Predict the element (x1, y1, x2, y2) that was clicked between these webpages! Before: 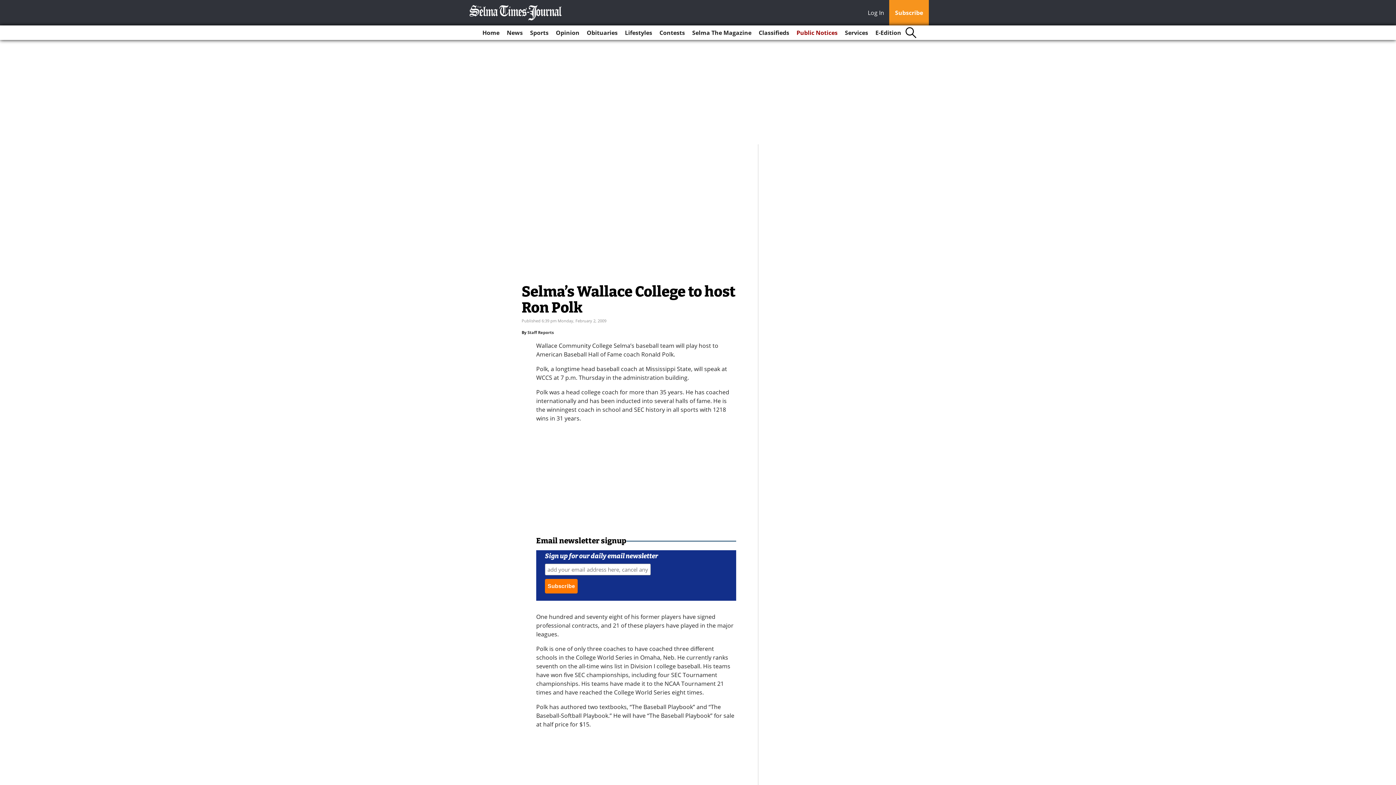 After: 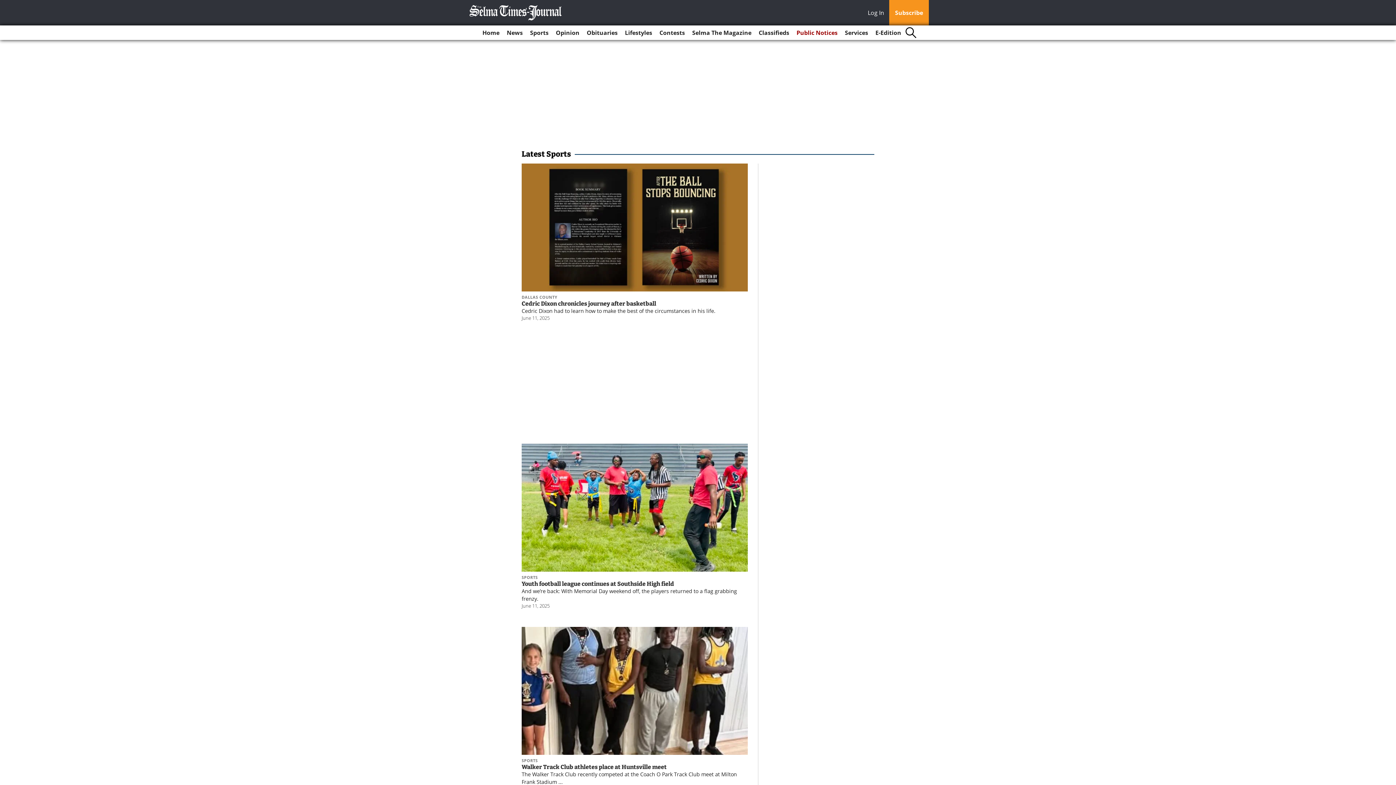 Action: label: Sports bbox: (527, 25, 551, 40)